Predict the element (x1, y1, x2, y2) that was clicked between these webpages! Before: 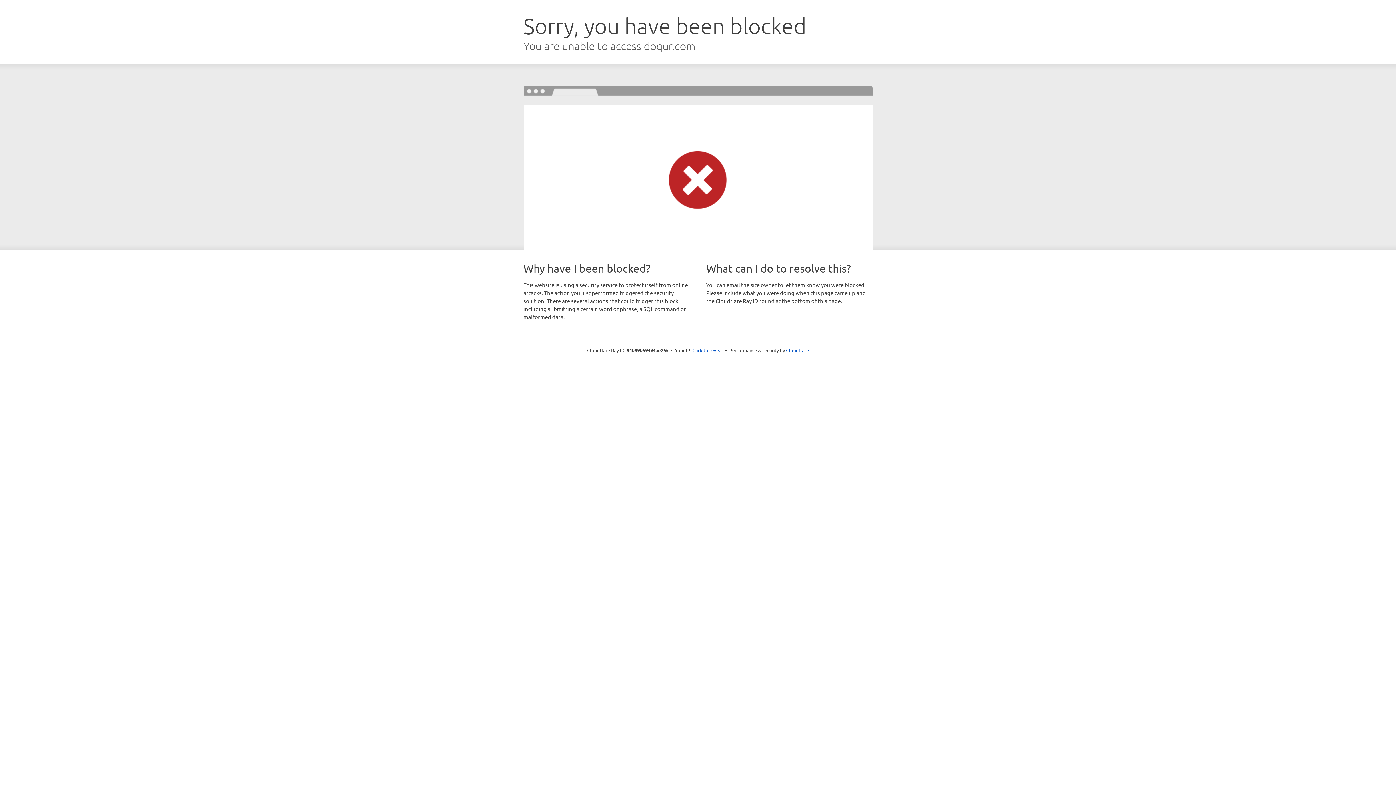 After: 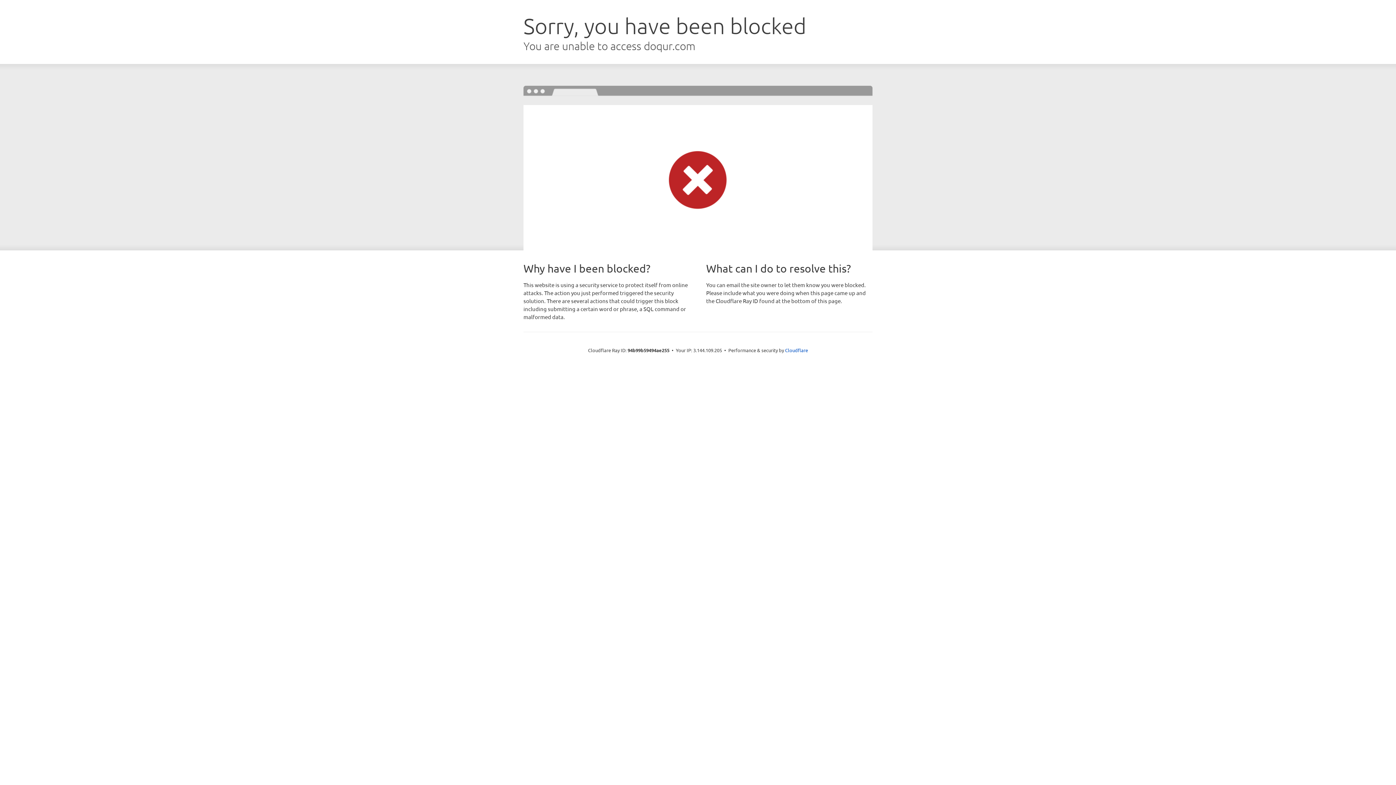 Action: label: Click to reveal bbox: (692, 346, 723, 353)